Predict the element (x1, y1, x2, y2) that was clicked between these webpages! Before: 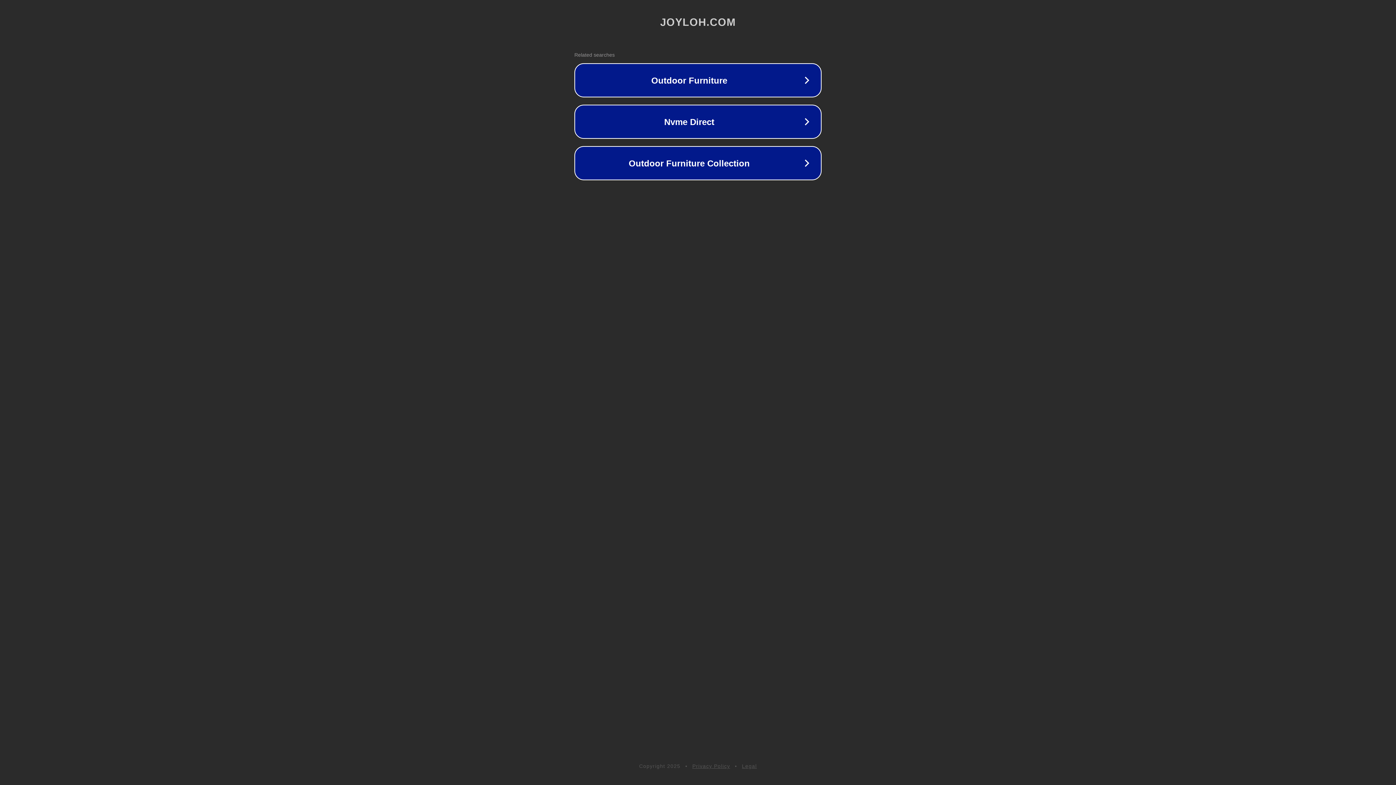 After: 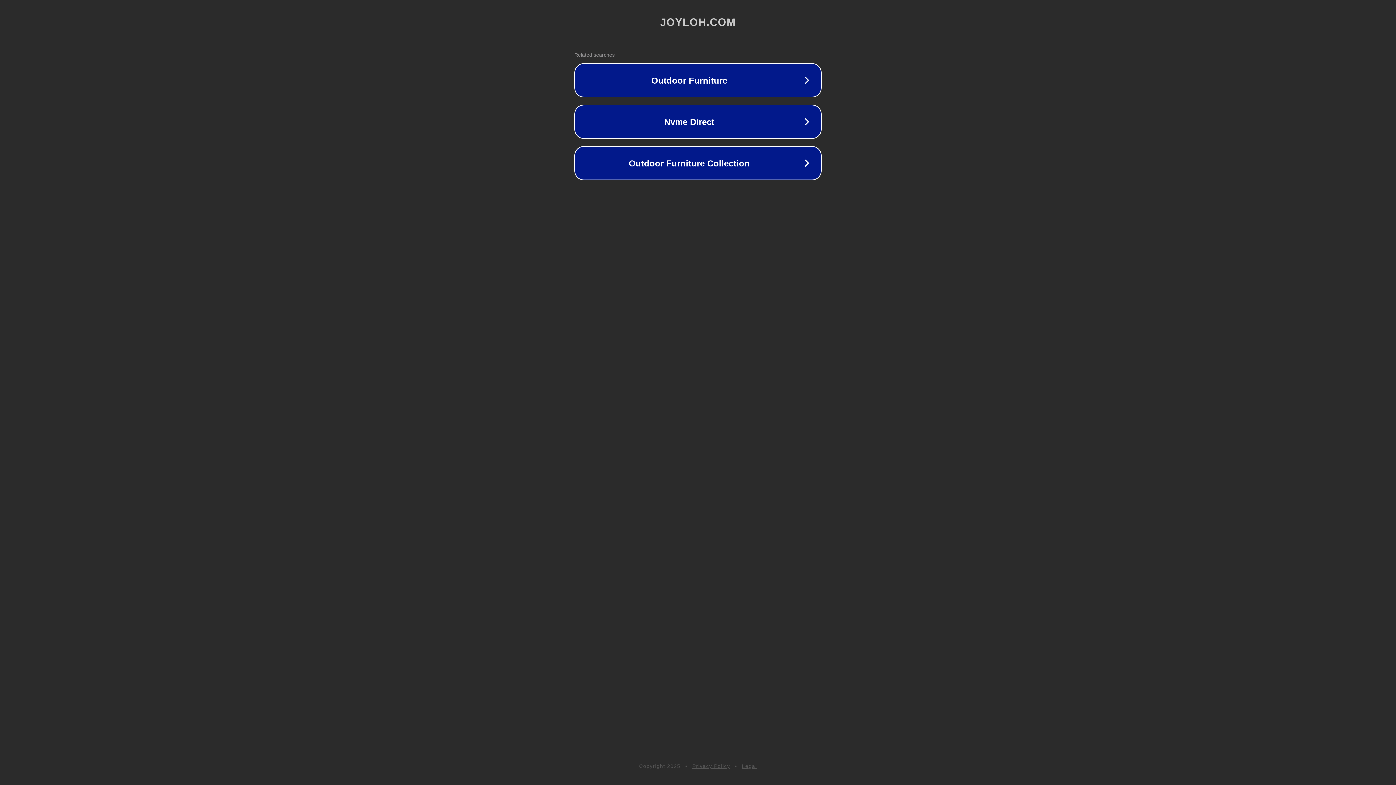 Action: bbox: (692, 763, 730, 769) label: Privacy Policy